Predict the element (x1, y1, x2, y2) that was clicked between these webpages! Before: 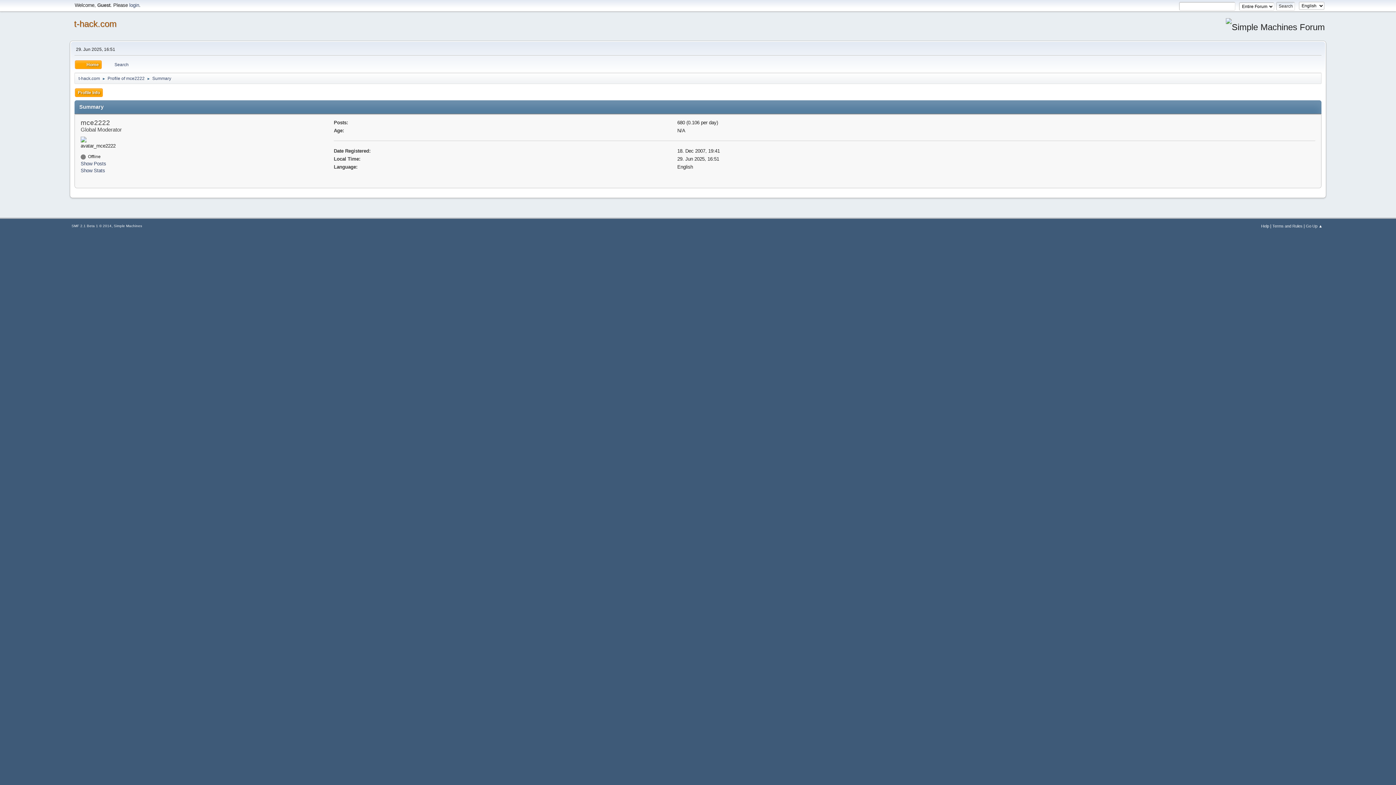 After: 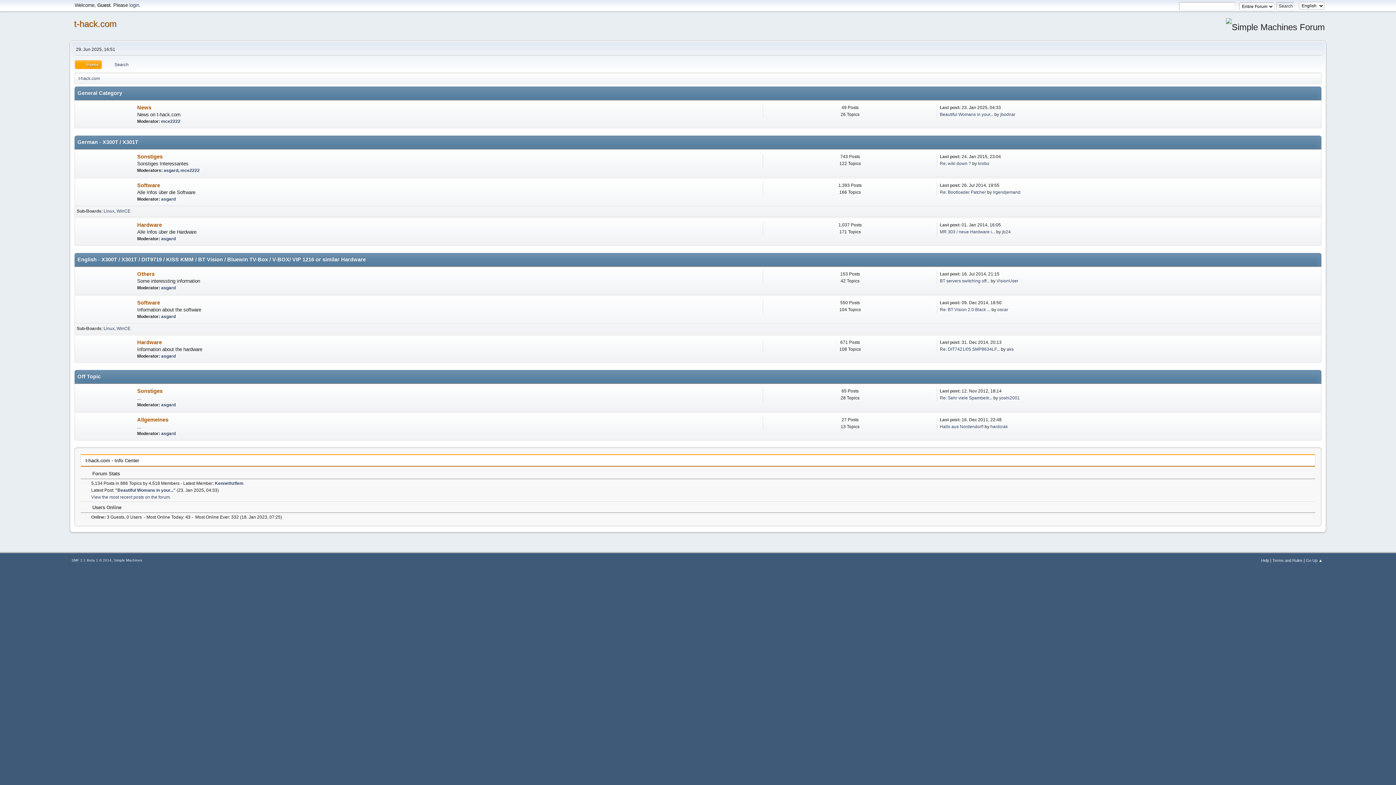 Action: bbox: (74, 18, 116, 28) label: t-hack.com